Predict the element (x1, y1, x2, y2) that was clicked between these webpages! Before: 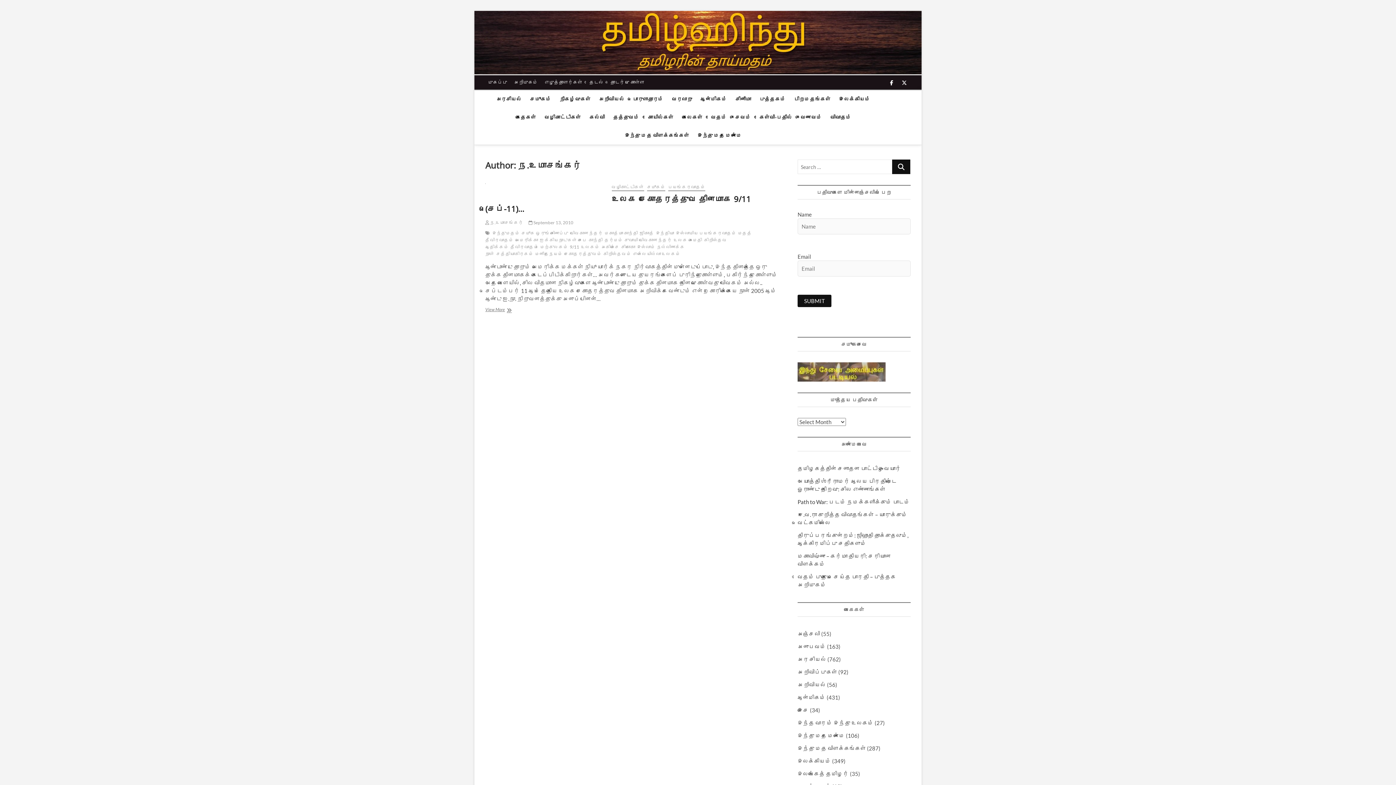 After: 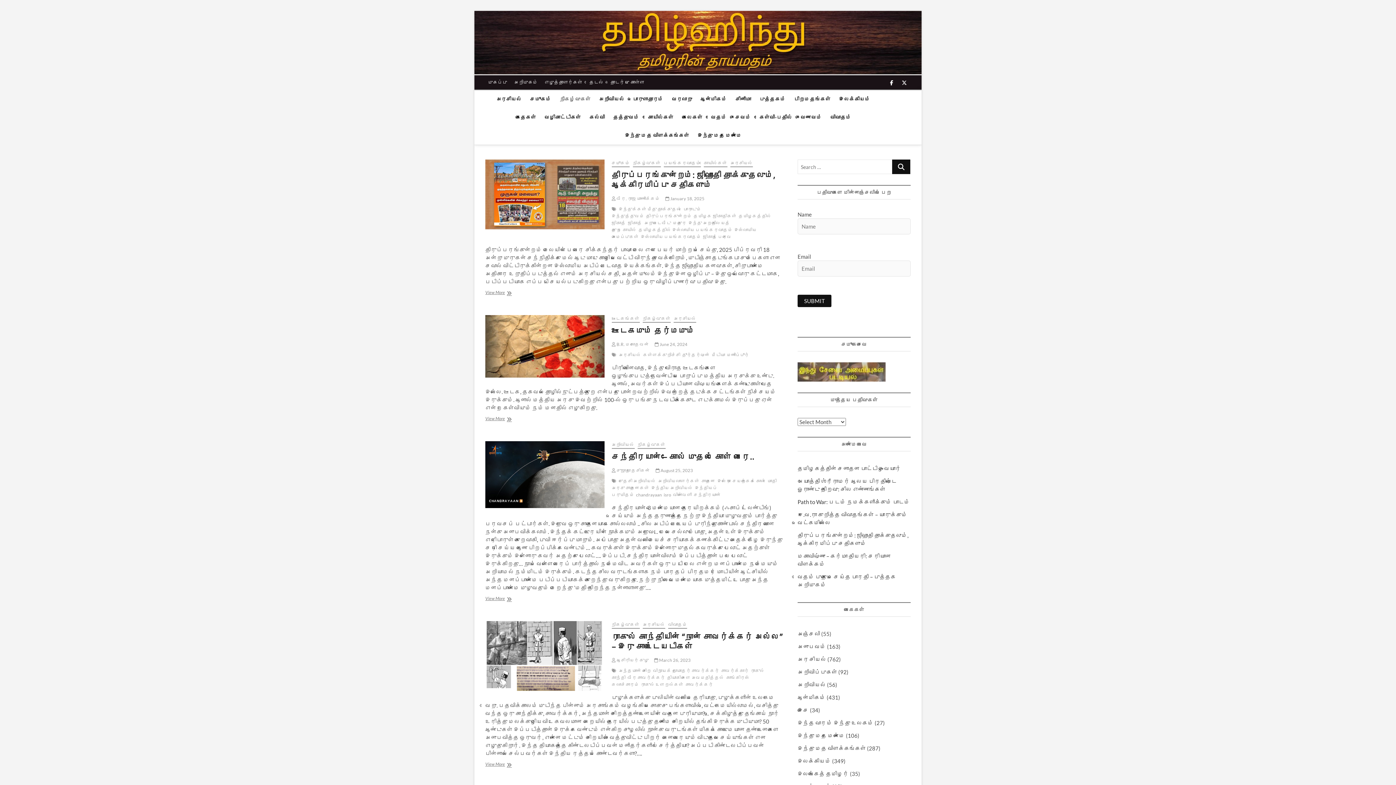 Action: label: நிகழ்வுகள் bbox: (556, 90, 594, 108)